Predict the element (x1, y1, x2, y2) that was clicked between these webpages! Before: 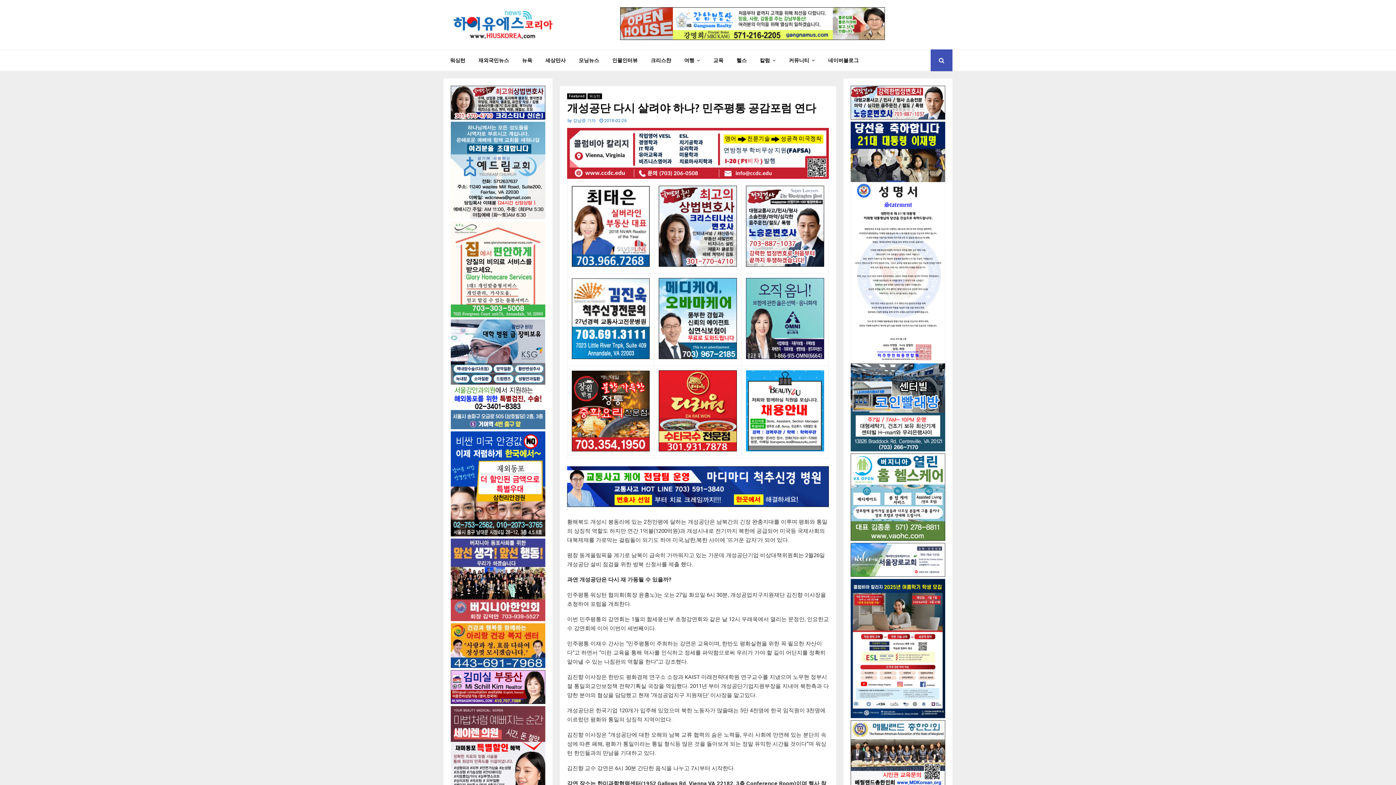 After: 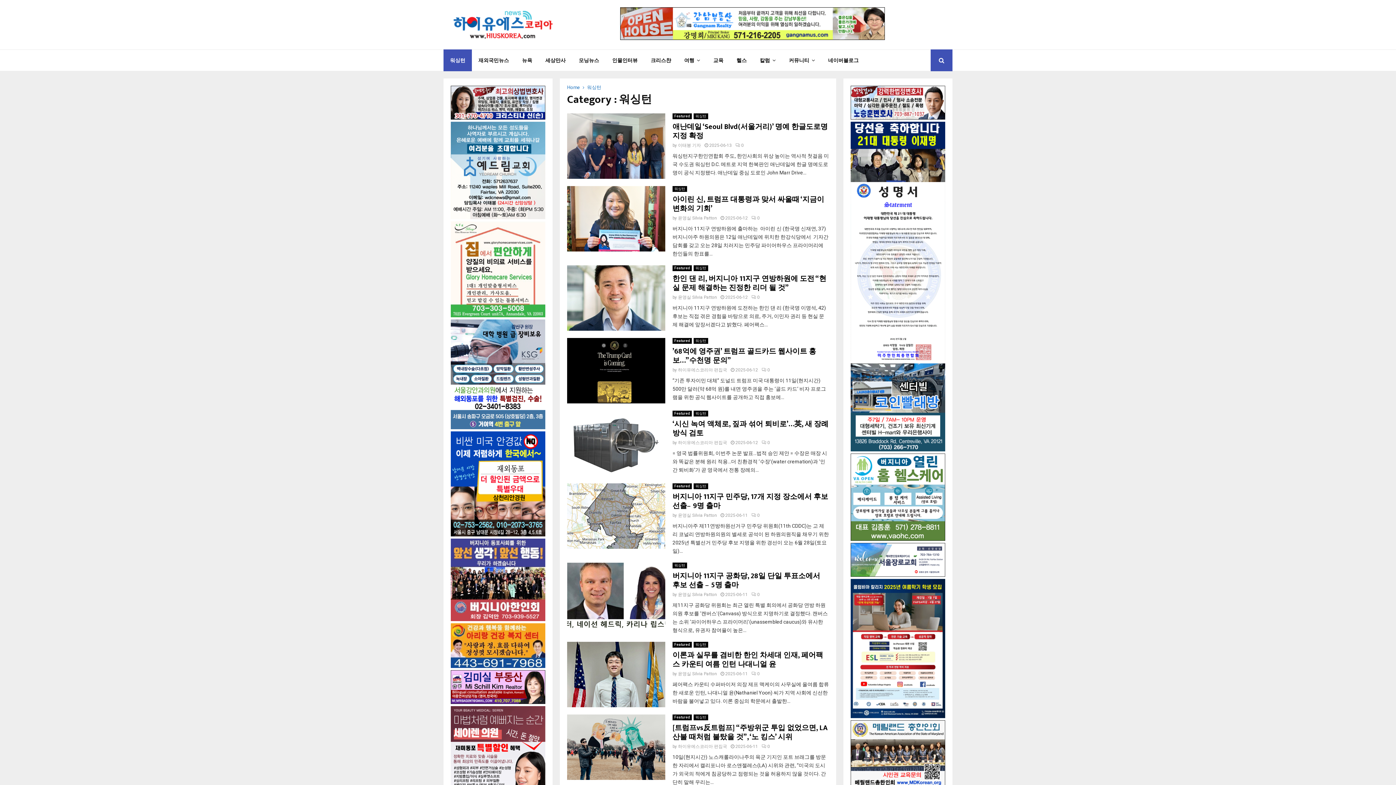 Action: label: 워싱턴 bbox: (443, 49, 472, 71)